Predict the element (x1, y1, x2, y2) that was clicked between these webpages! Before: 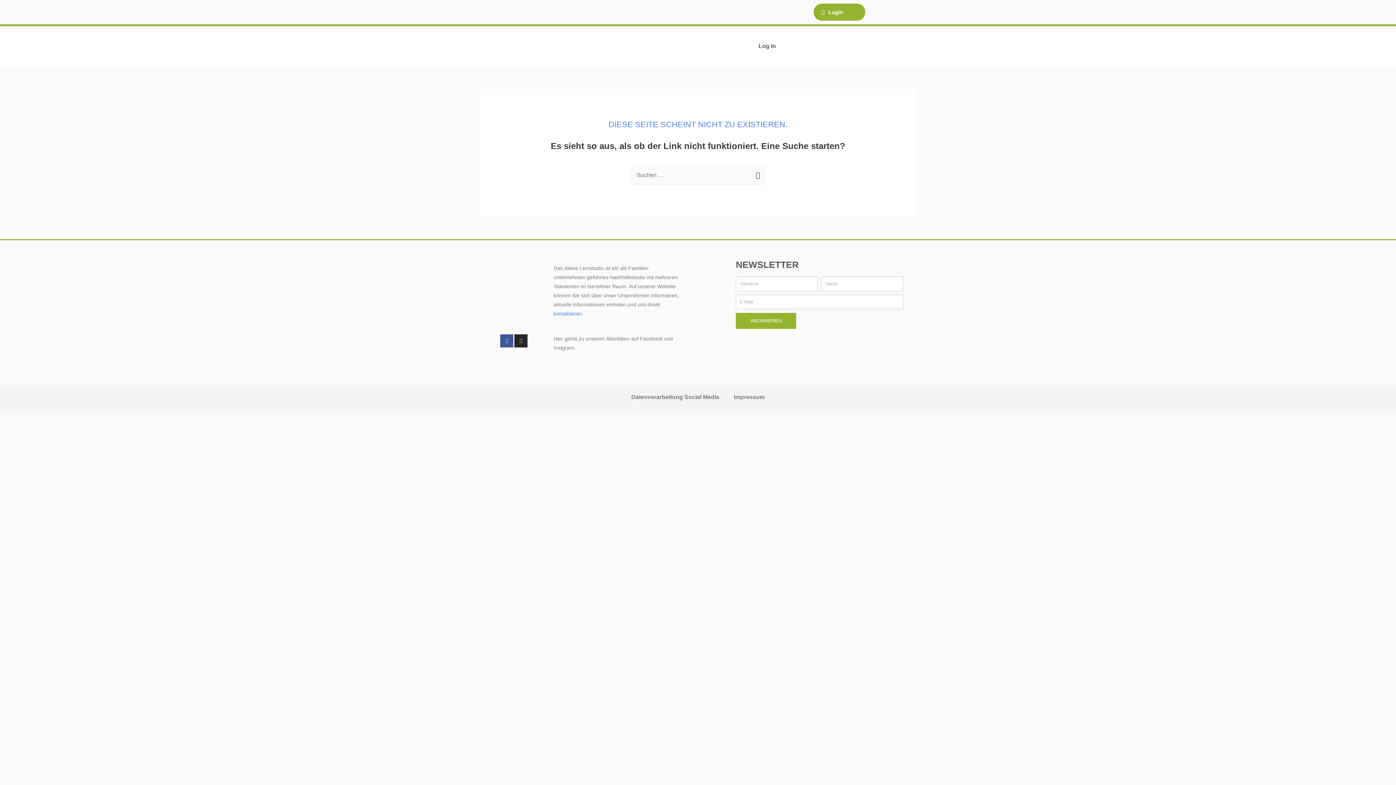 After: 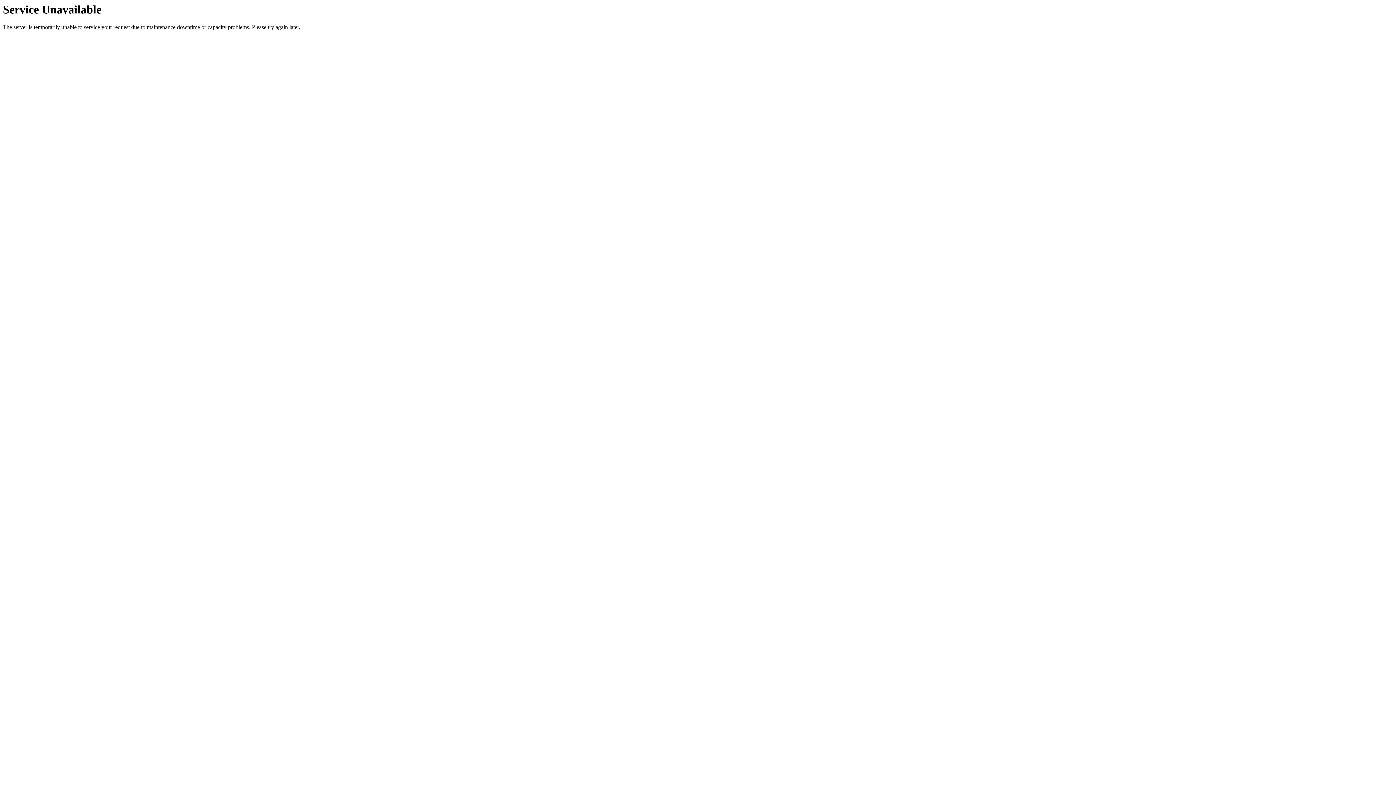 Action: label: Log In bbox: (751, 37, 783, 54)